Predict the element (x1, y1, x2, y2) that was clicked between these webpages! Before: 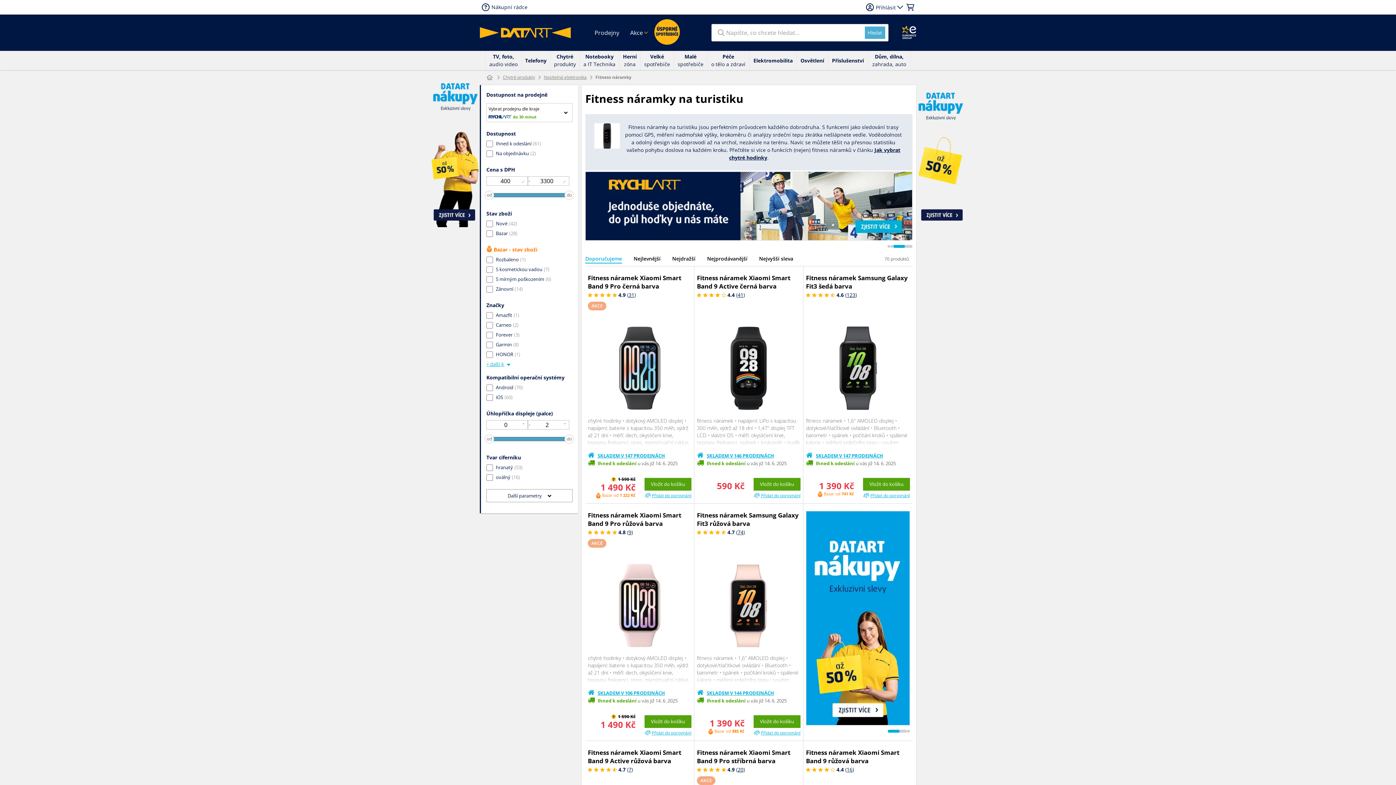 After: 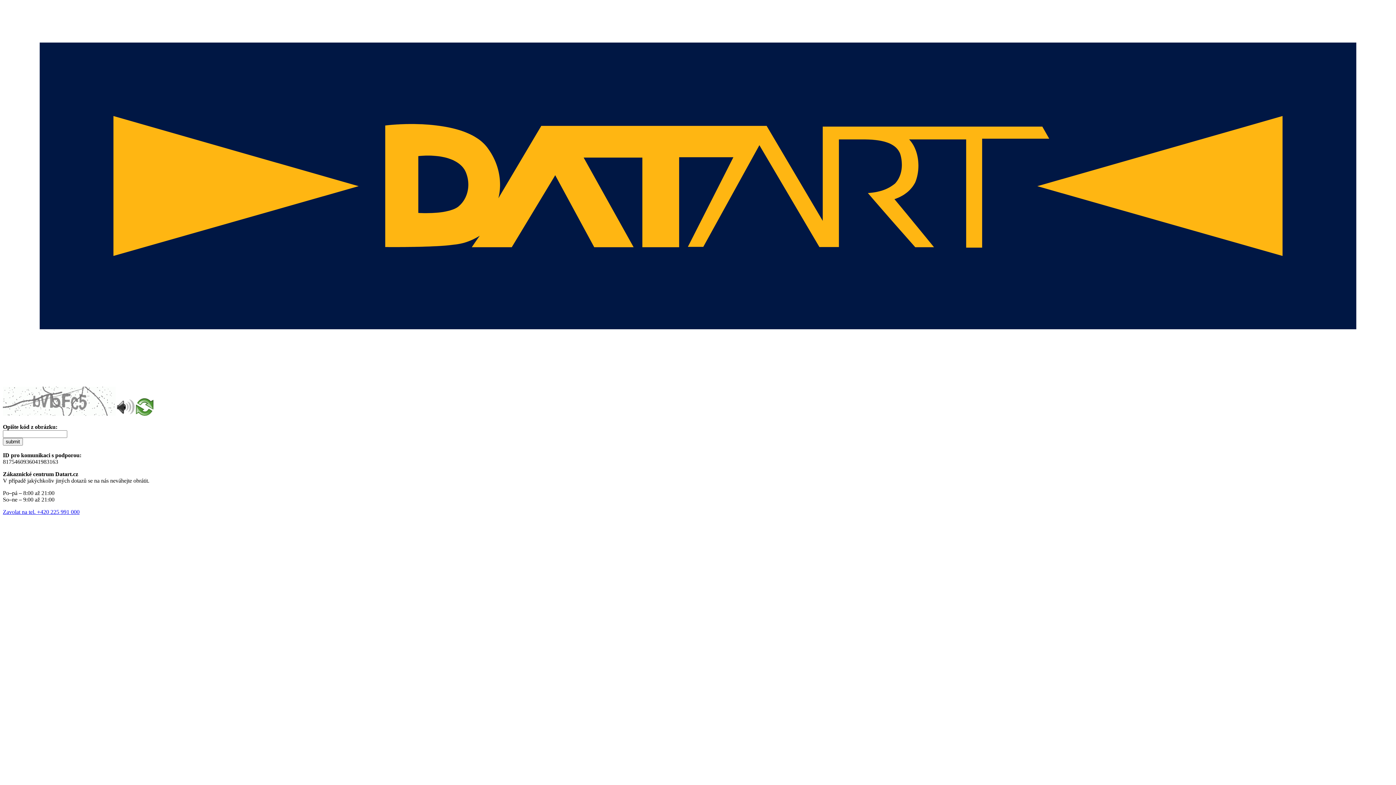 Action: bbox: (588, 326, 690, 410)